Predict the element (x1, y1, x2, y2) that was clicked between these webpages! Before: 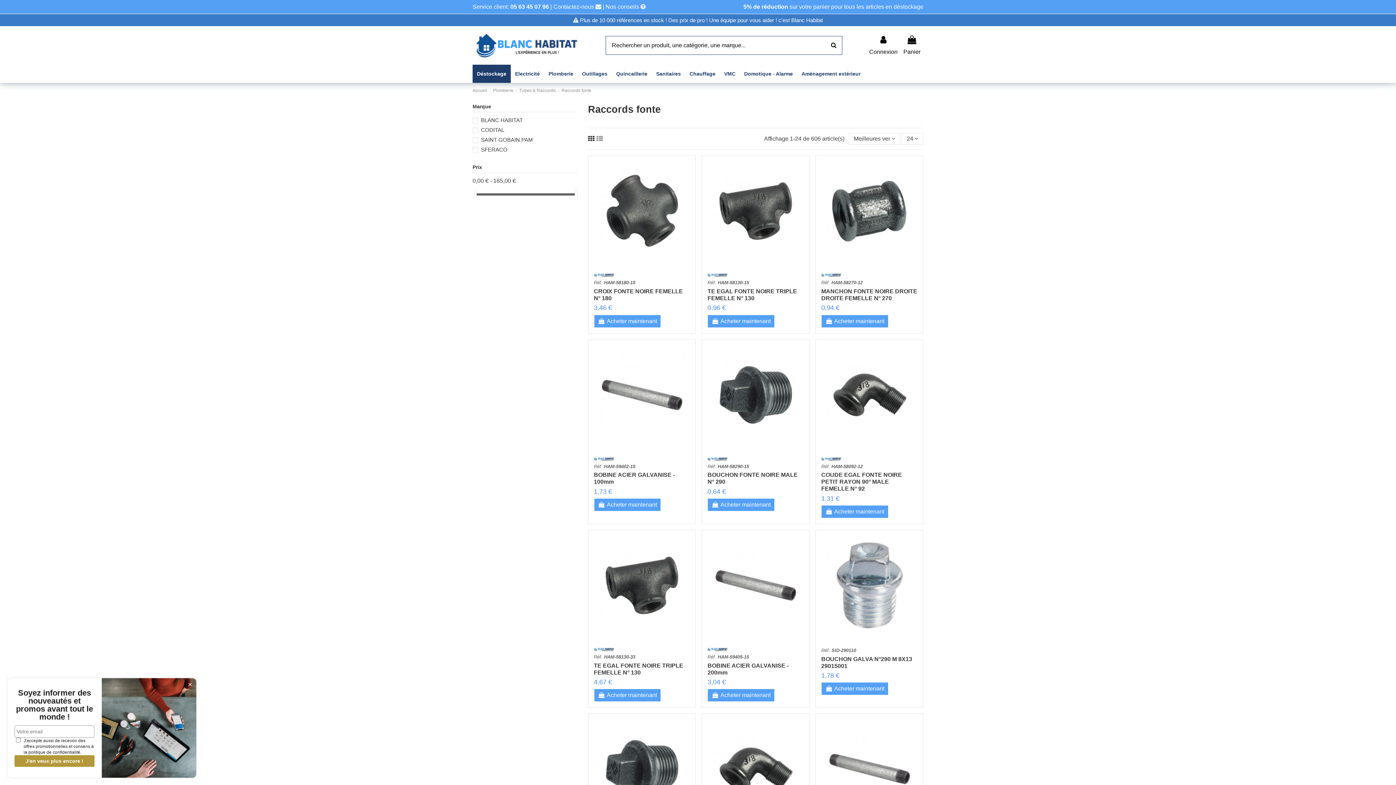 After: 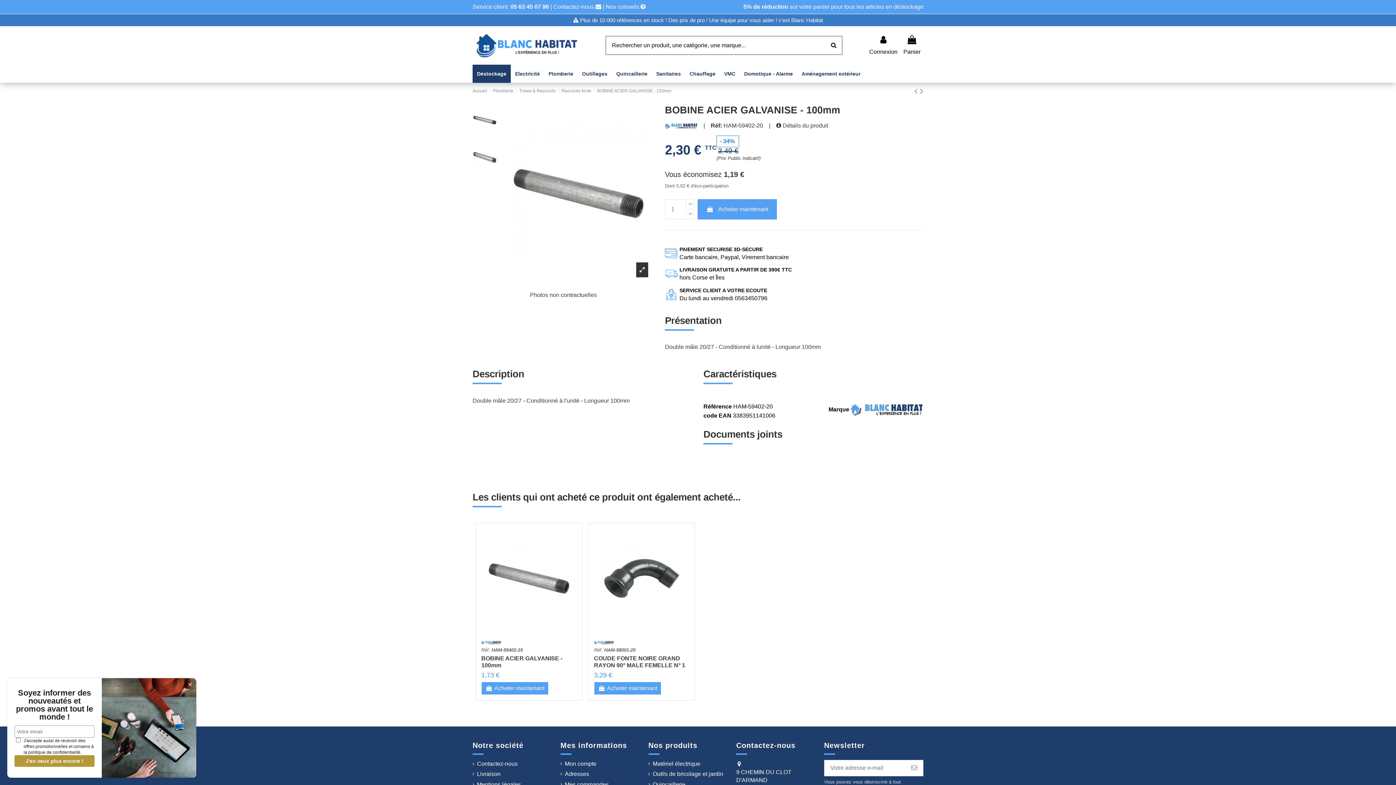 Action: bbox: (816, 714, 923, 825)